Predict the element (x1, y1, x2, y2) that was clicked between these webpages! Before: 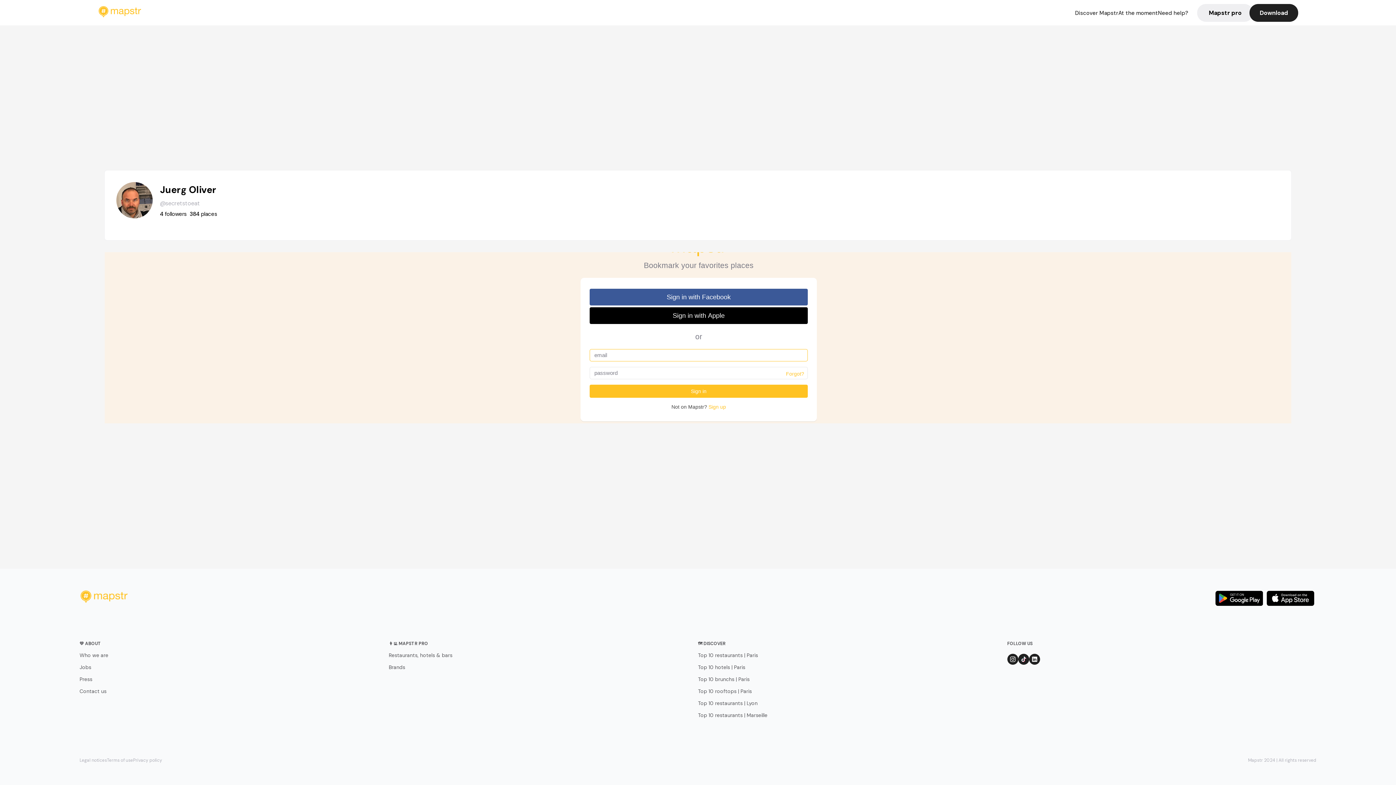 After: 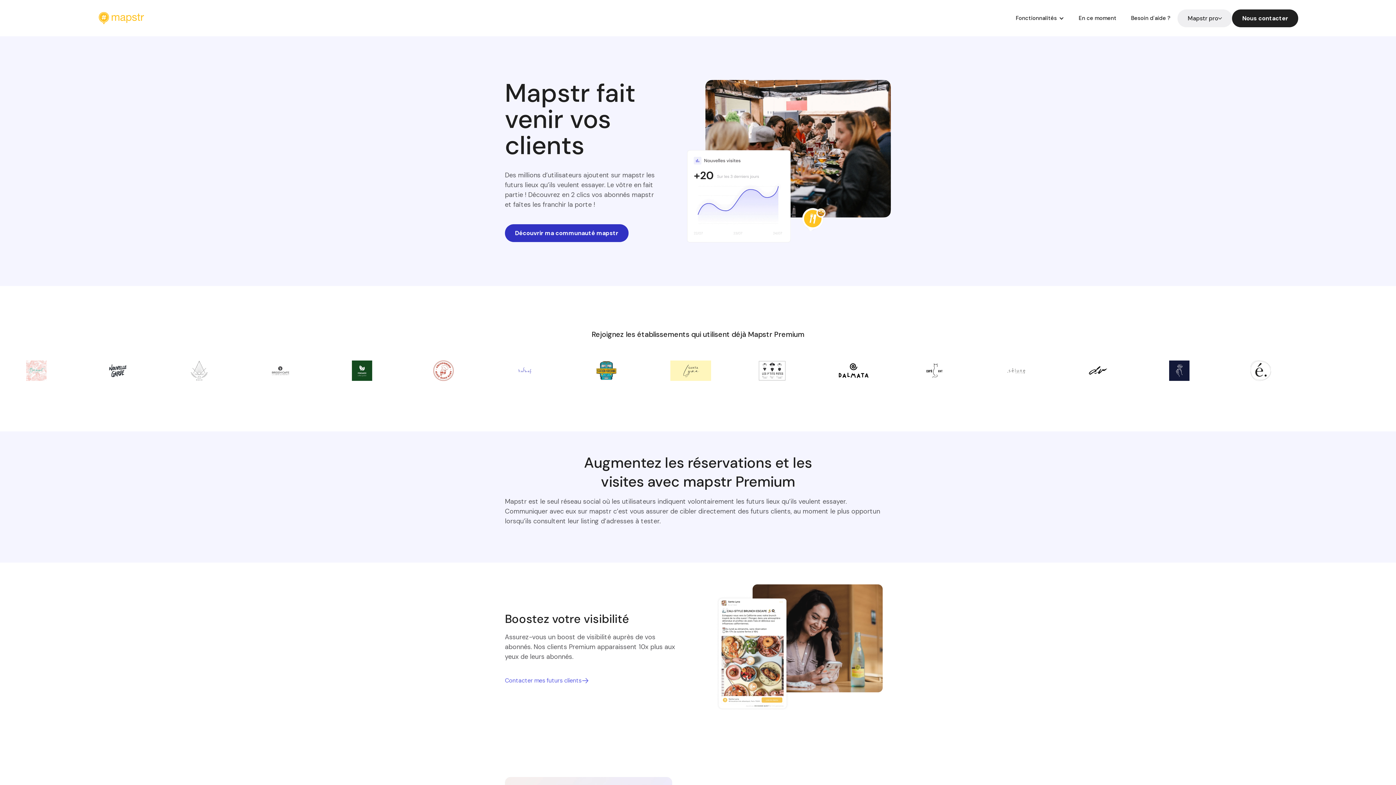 Action: label: Mapstr pro bbox: (1197, 3, 1253, 21)